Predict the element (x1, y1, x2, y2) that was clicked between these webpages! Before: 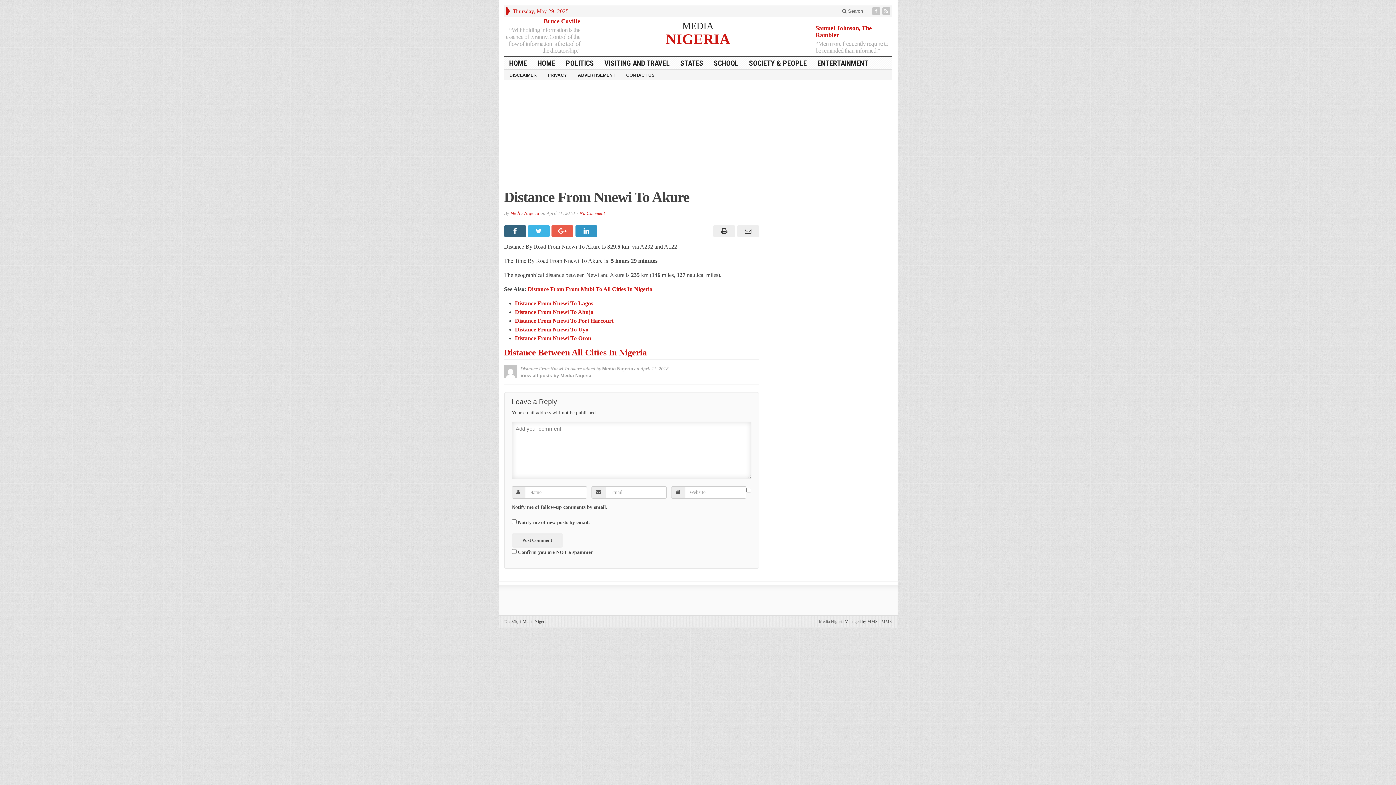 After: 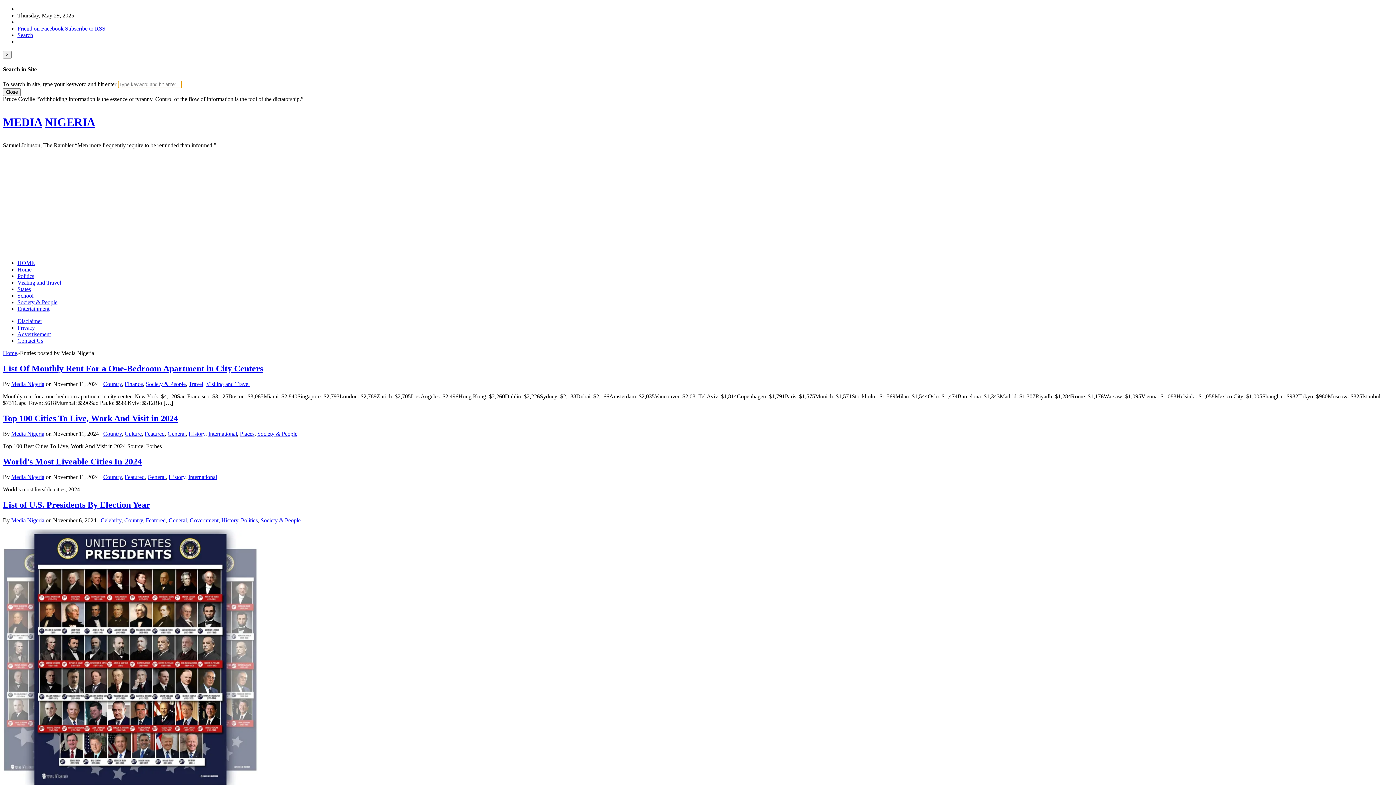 Action: bbox: (520, 373, 597, 378) label: View all posts by Media Nigeria →